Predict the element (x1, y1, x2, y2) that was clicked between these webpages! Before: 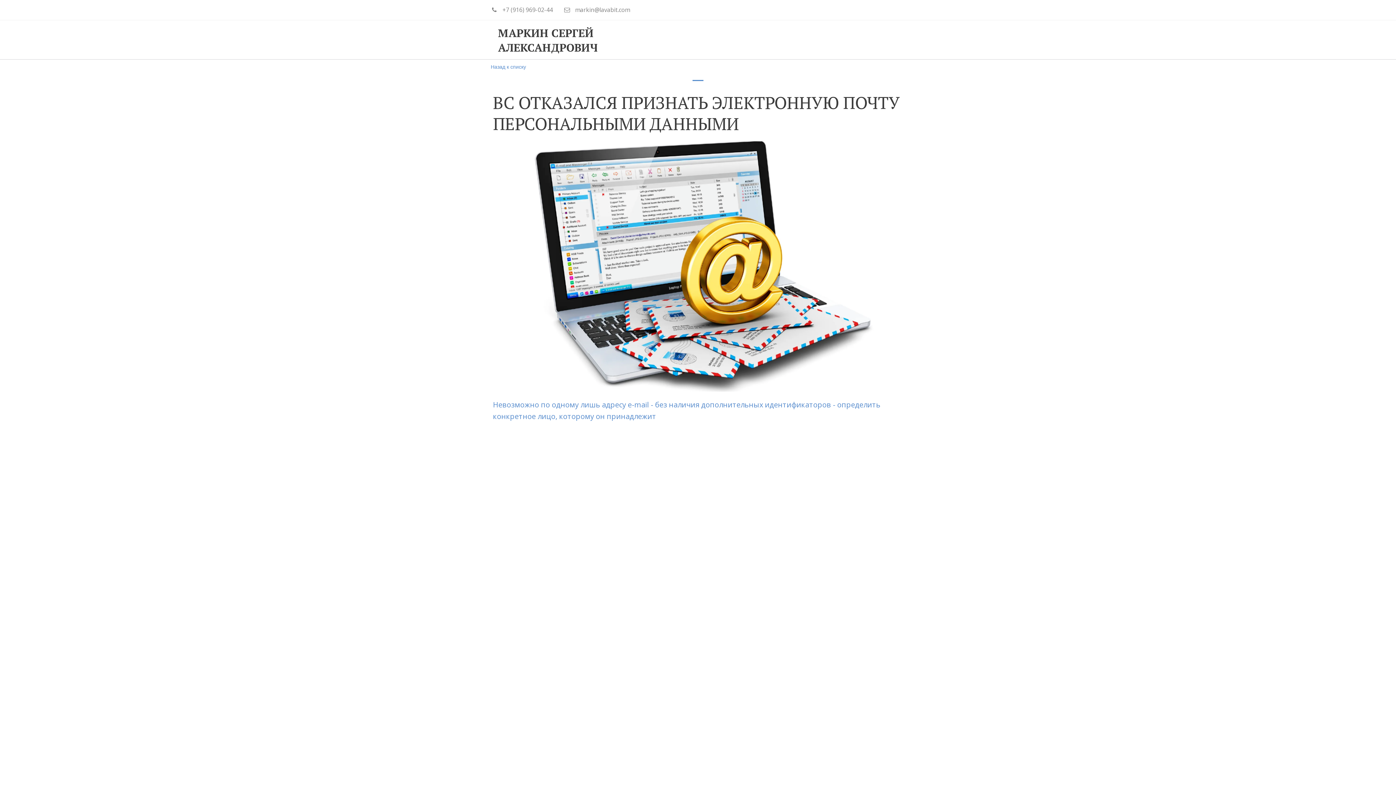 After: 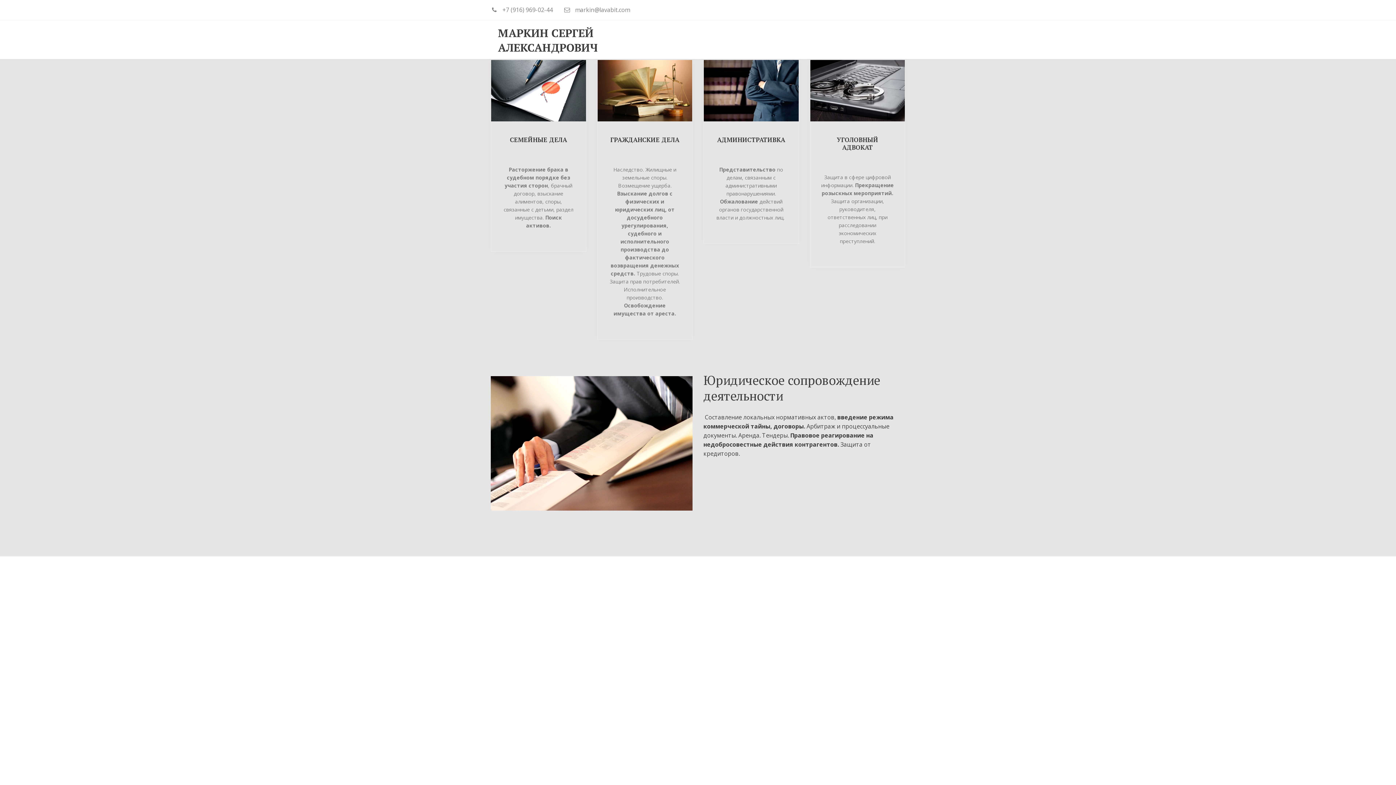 Action: bbox: (694, 21, 753, 58) label: КВАЛИФИКАЦИЯ